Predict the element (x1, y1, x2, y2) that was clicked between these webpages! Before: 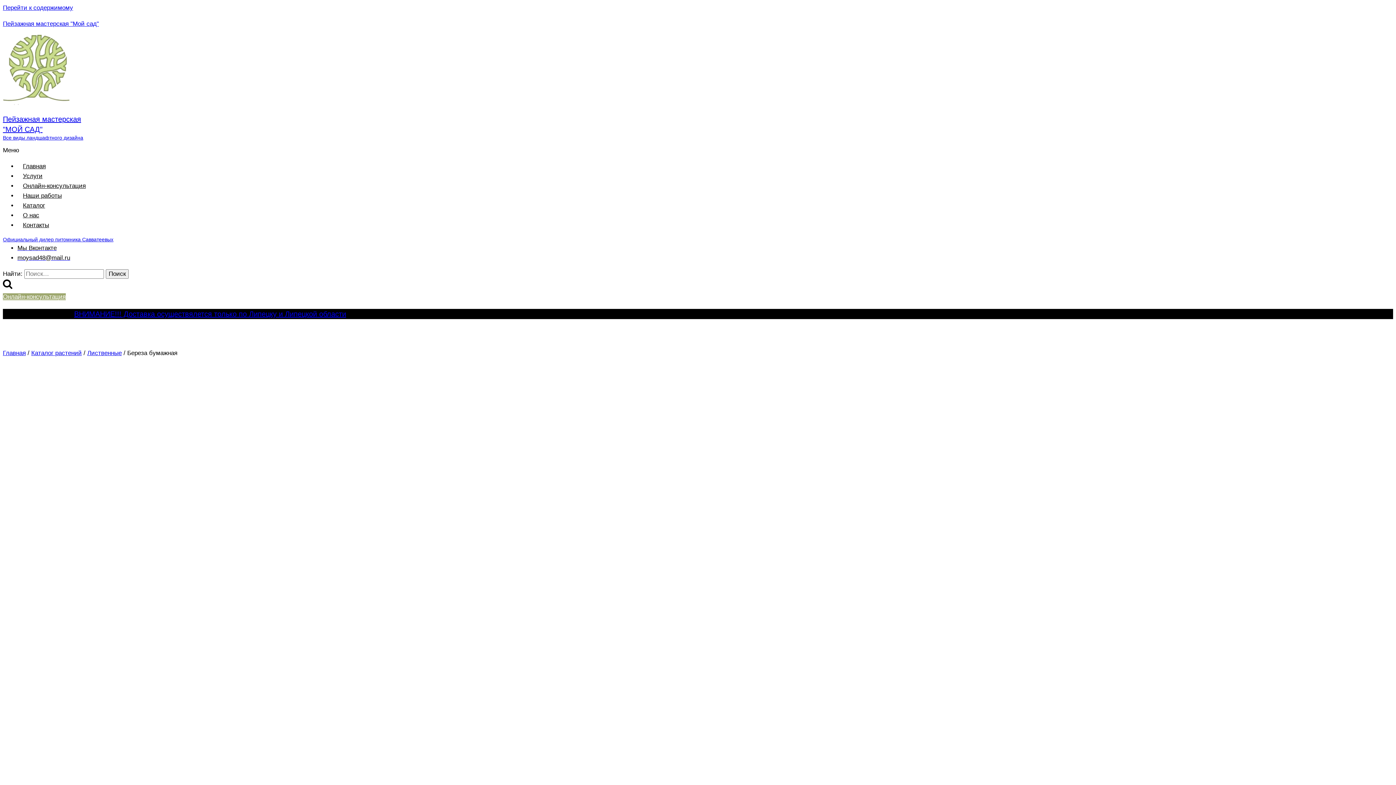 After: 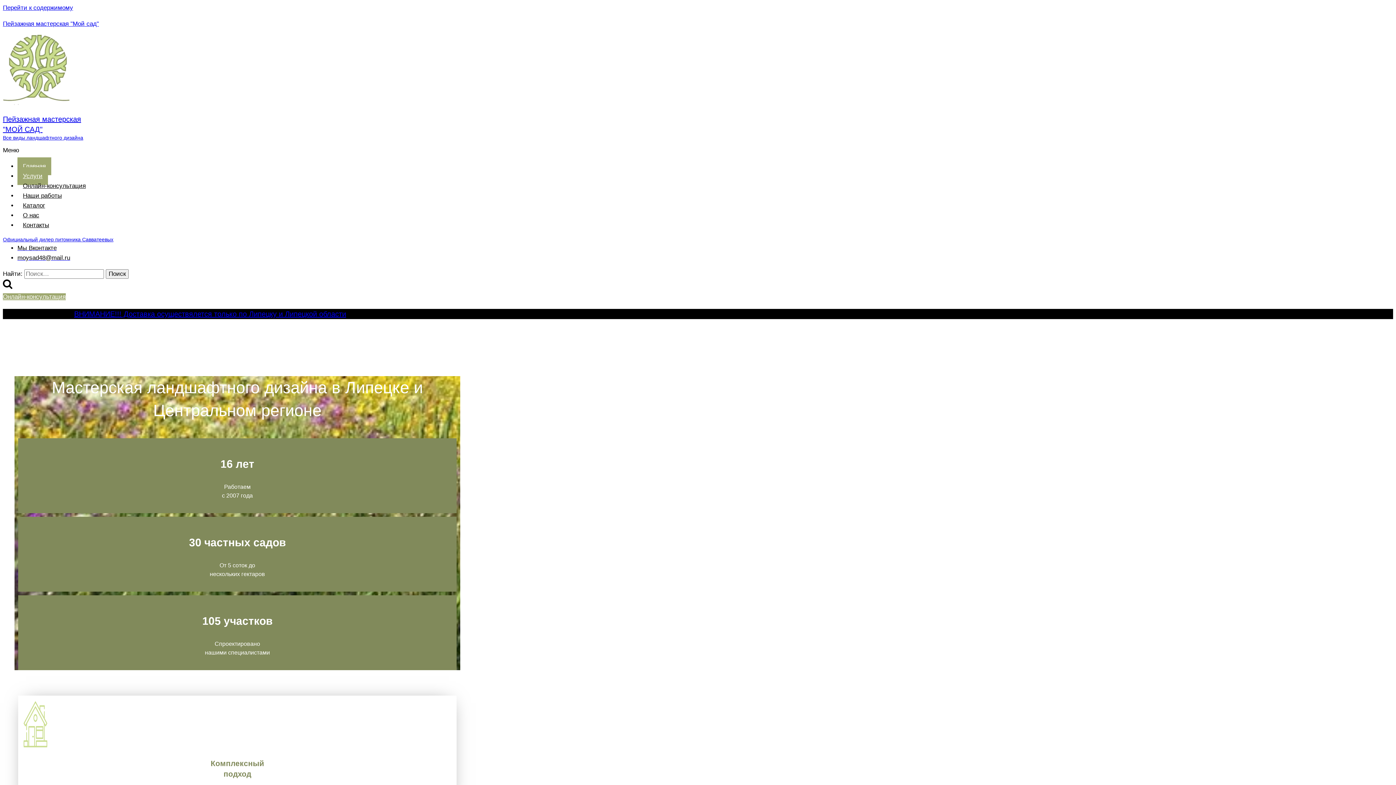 Action: bbox: (2, 134, 83, 140) label: Все виды ландшафтного дизайна